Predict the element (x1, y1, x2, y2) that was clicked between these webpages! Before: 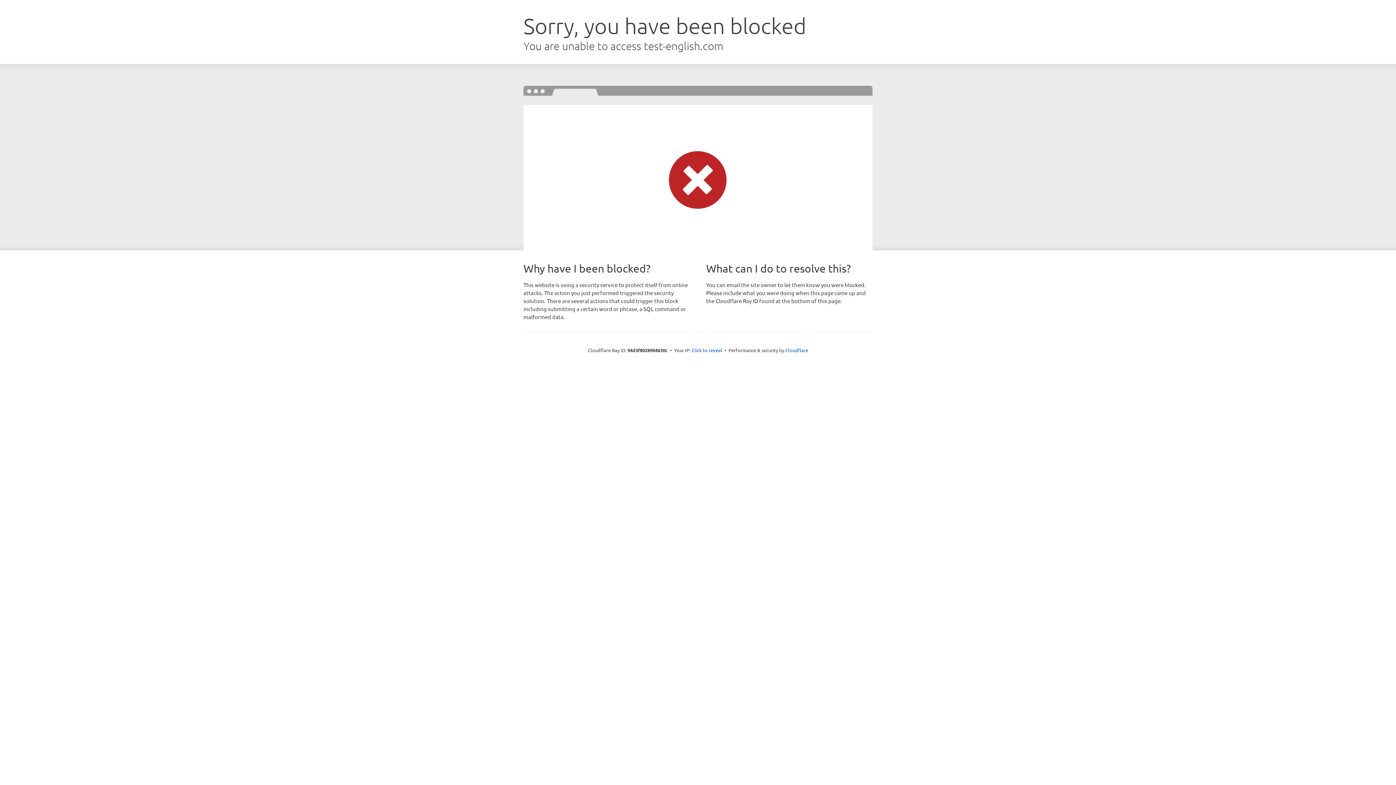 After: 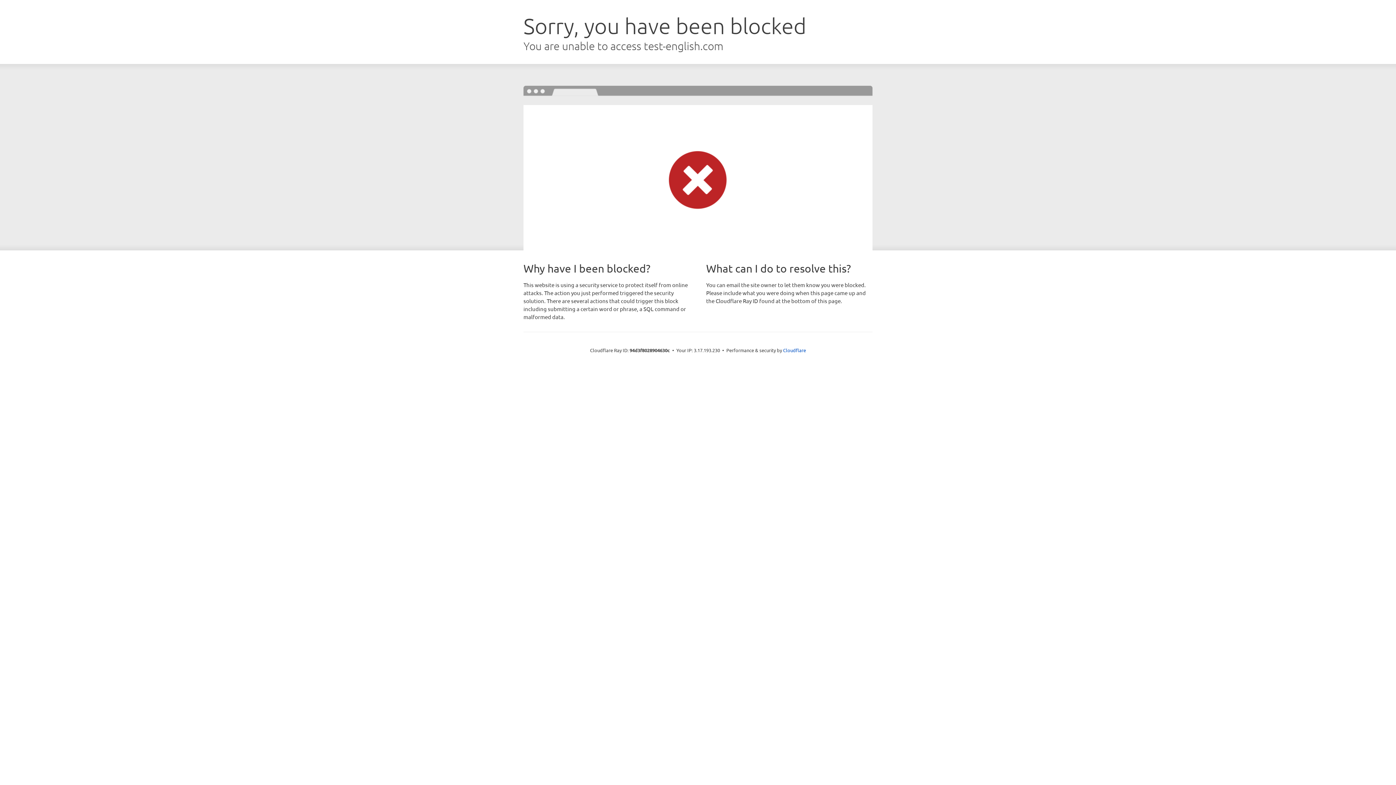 Action: bbox: (691, 346, 722, 353) label: Click to reveal